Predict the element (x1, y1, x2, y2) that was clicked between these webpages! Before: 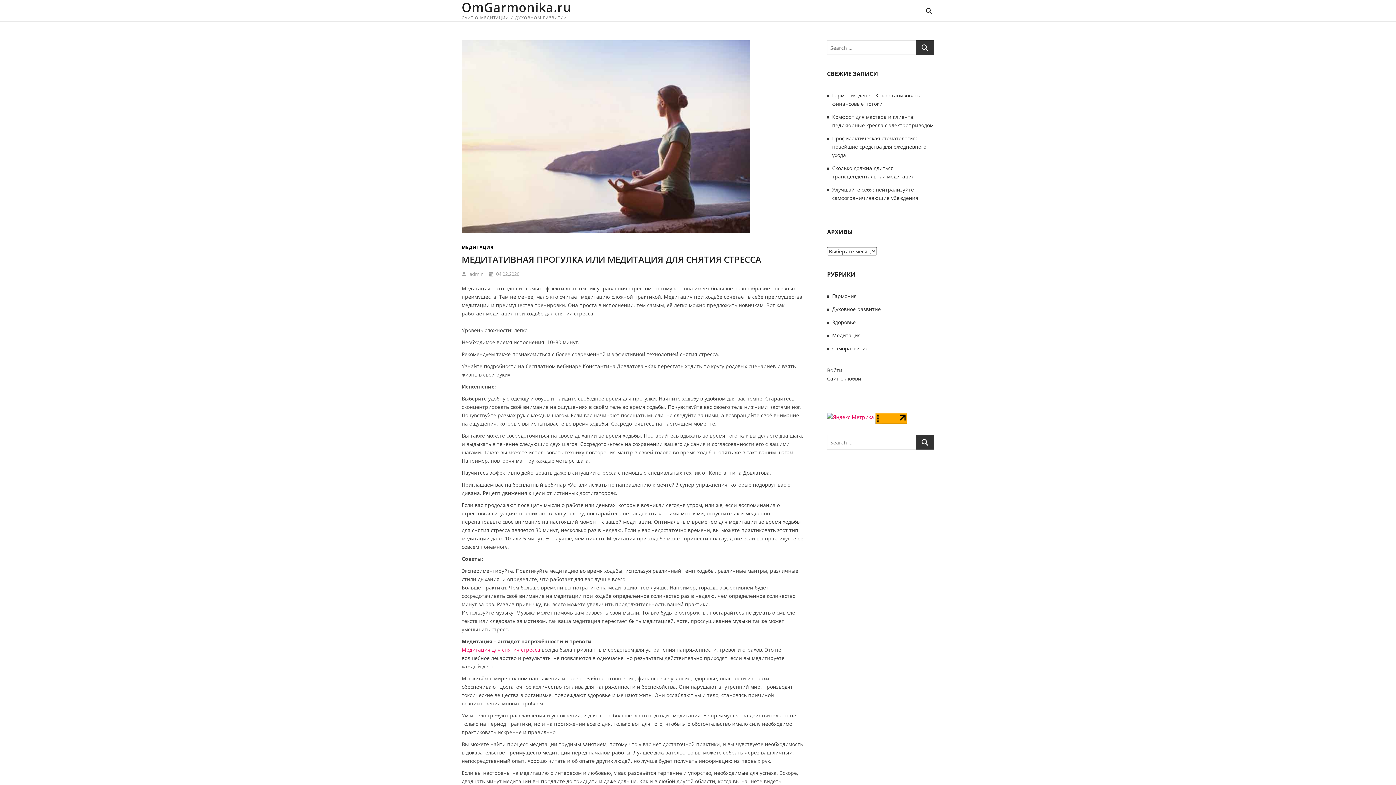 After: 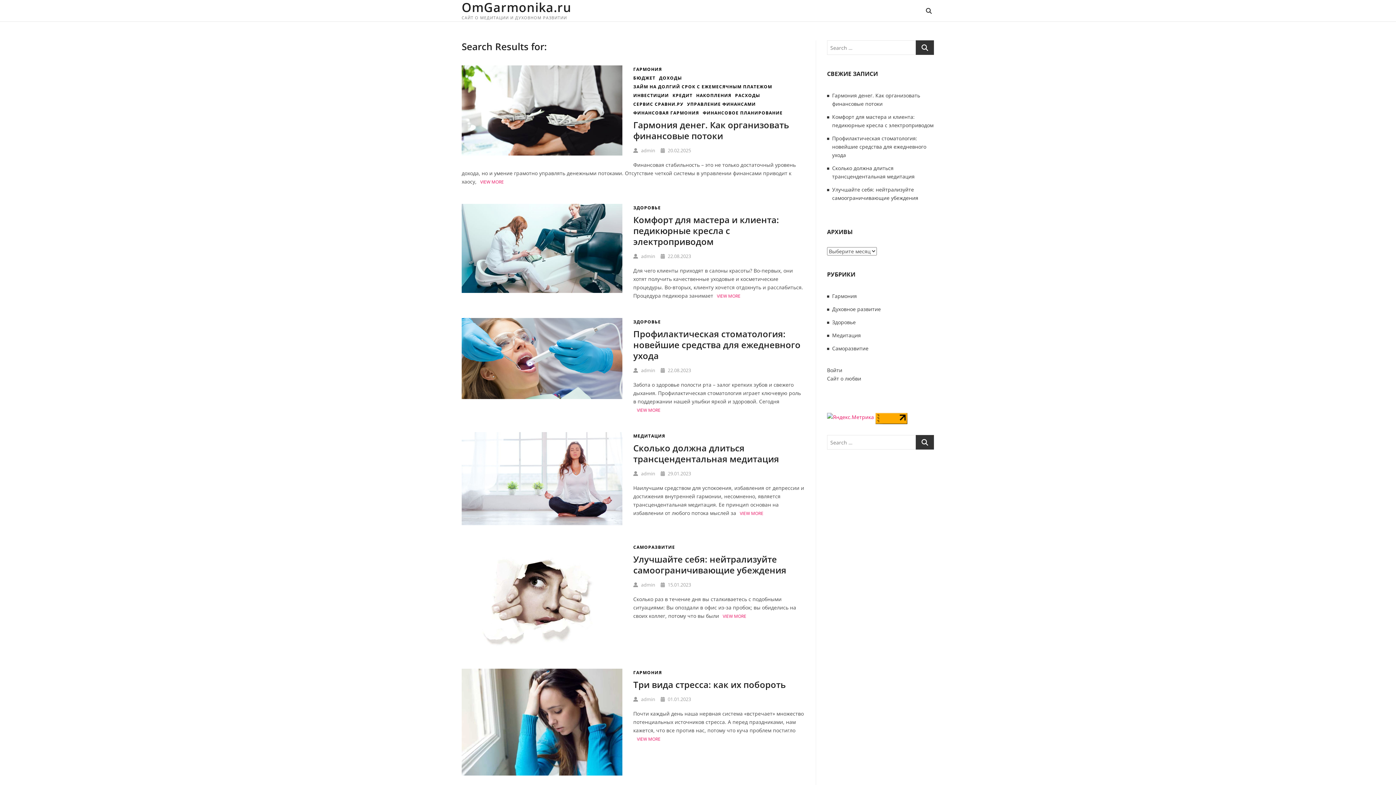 Action: bbox: (916, 435, 934, 449)